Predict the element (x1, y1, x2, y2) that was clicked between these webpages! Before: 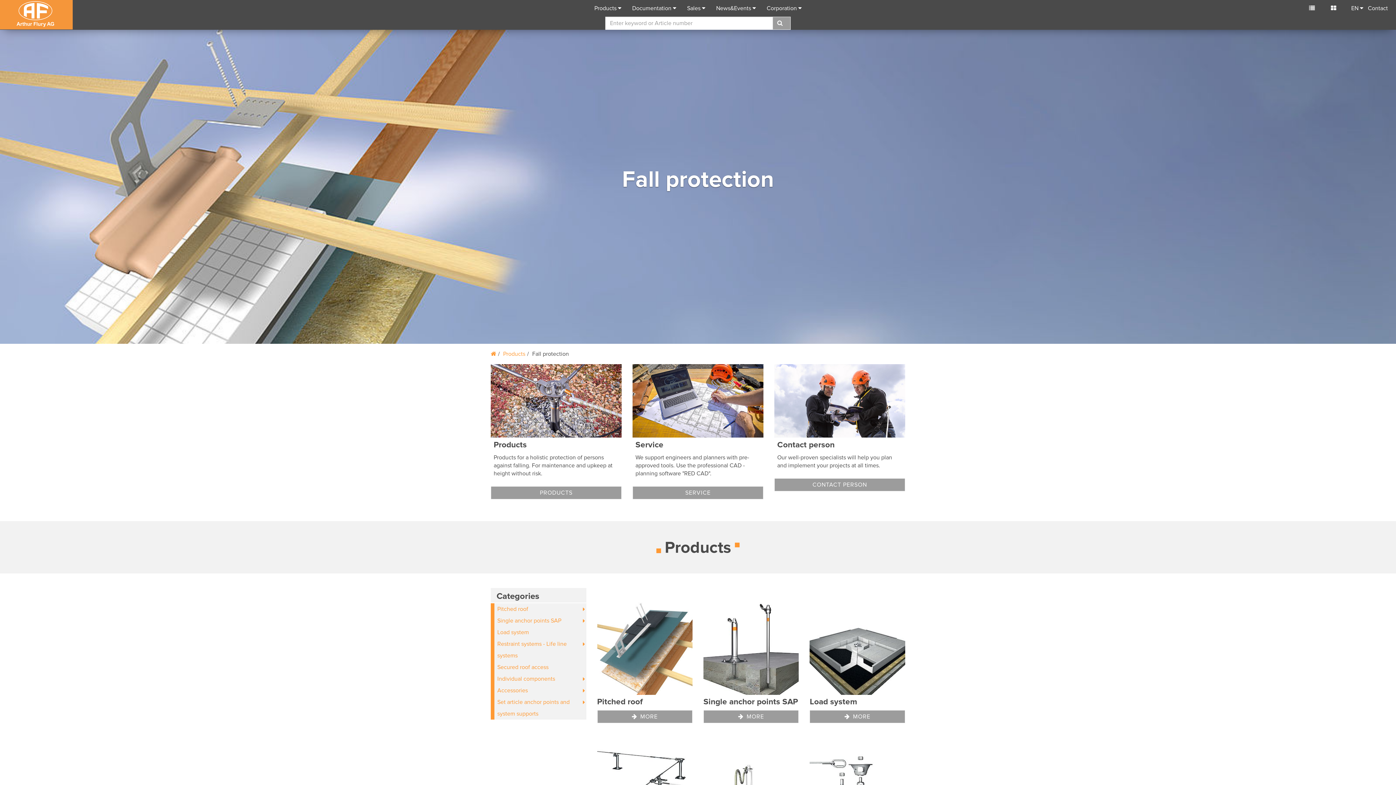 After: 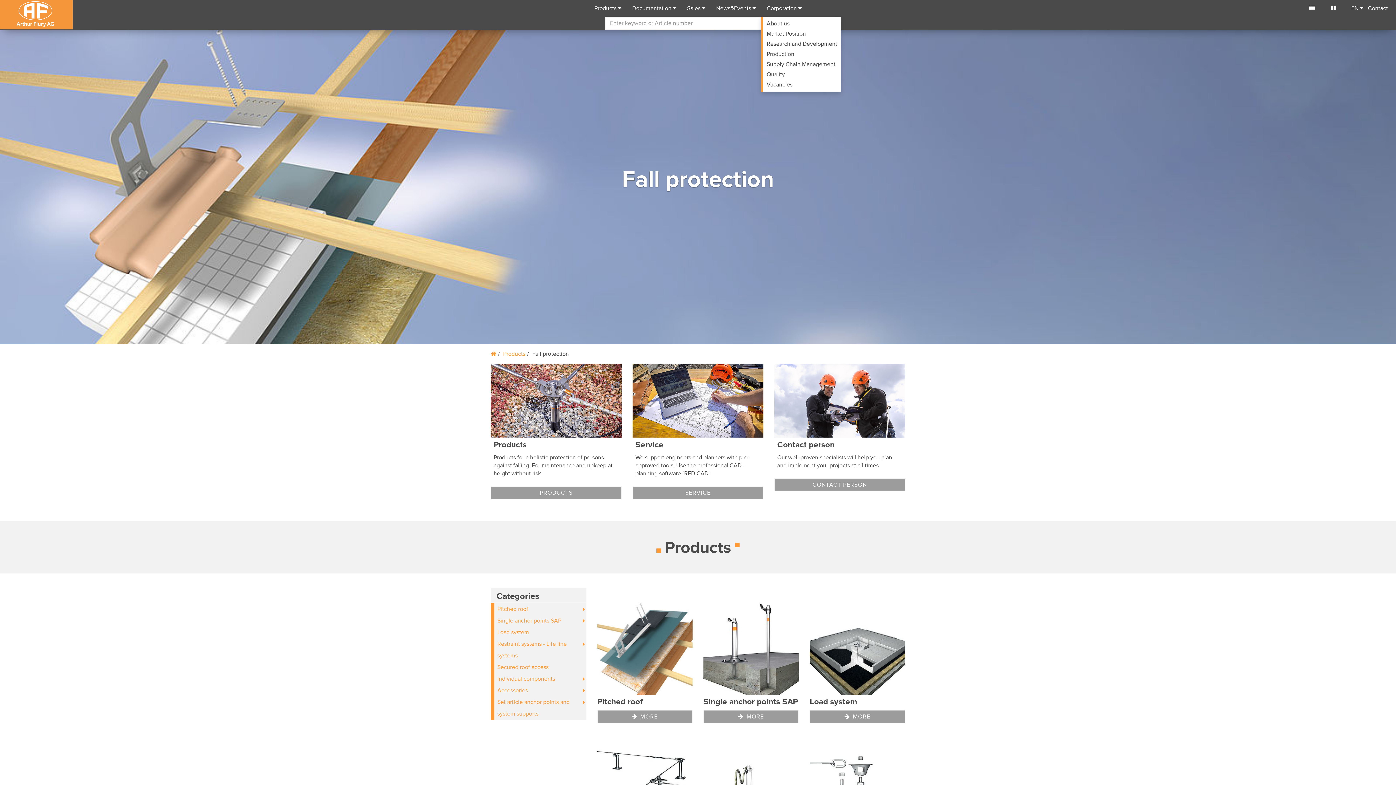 Action: label: Corporation bbox: (761, 0, 807, 16)